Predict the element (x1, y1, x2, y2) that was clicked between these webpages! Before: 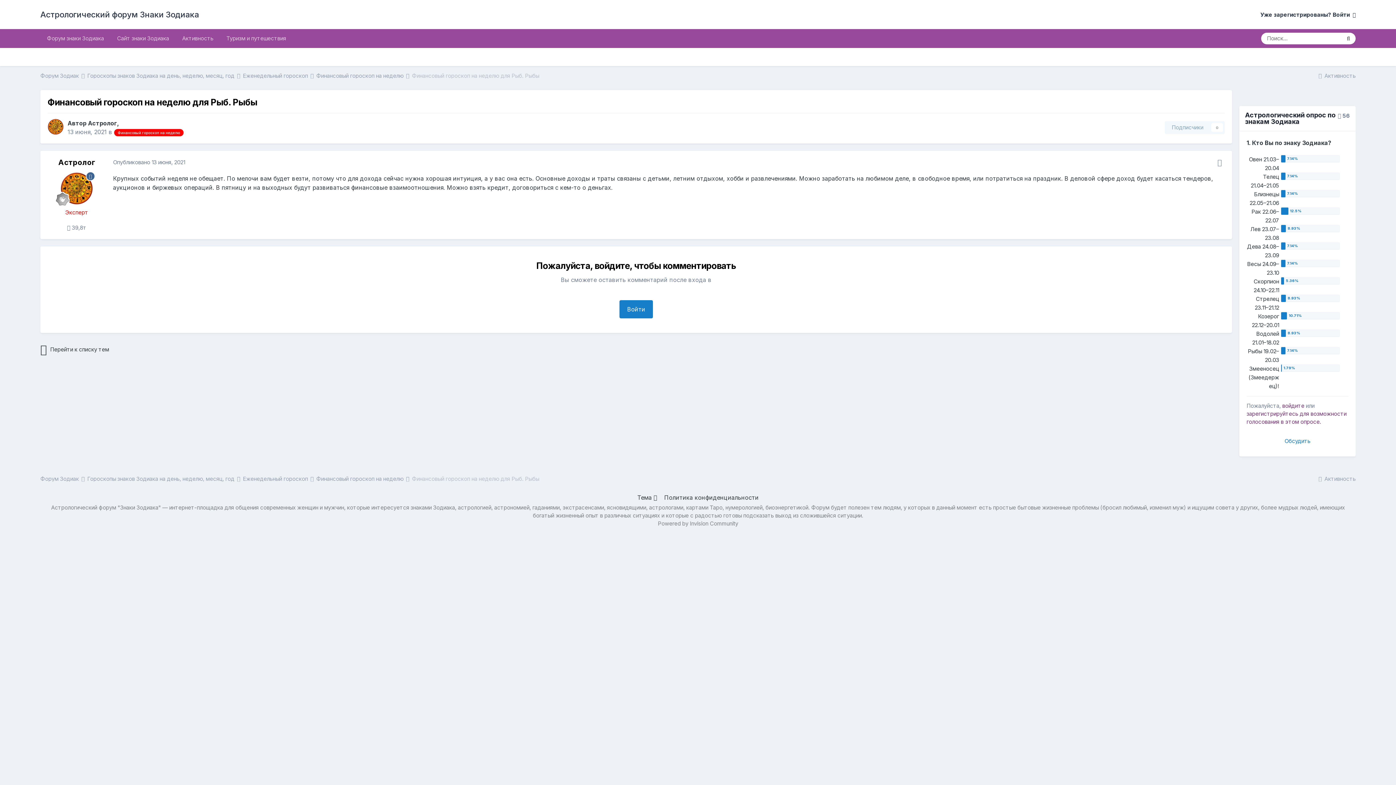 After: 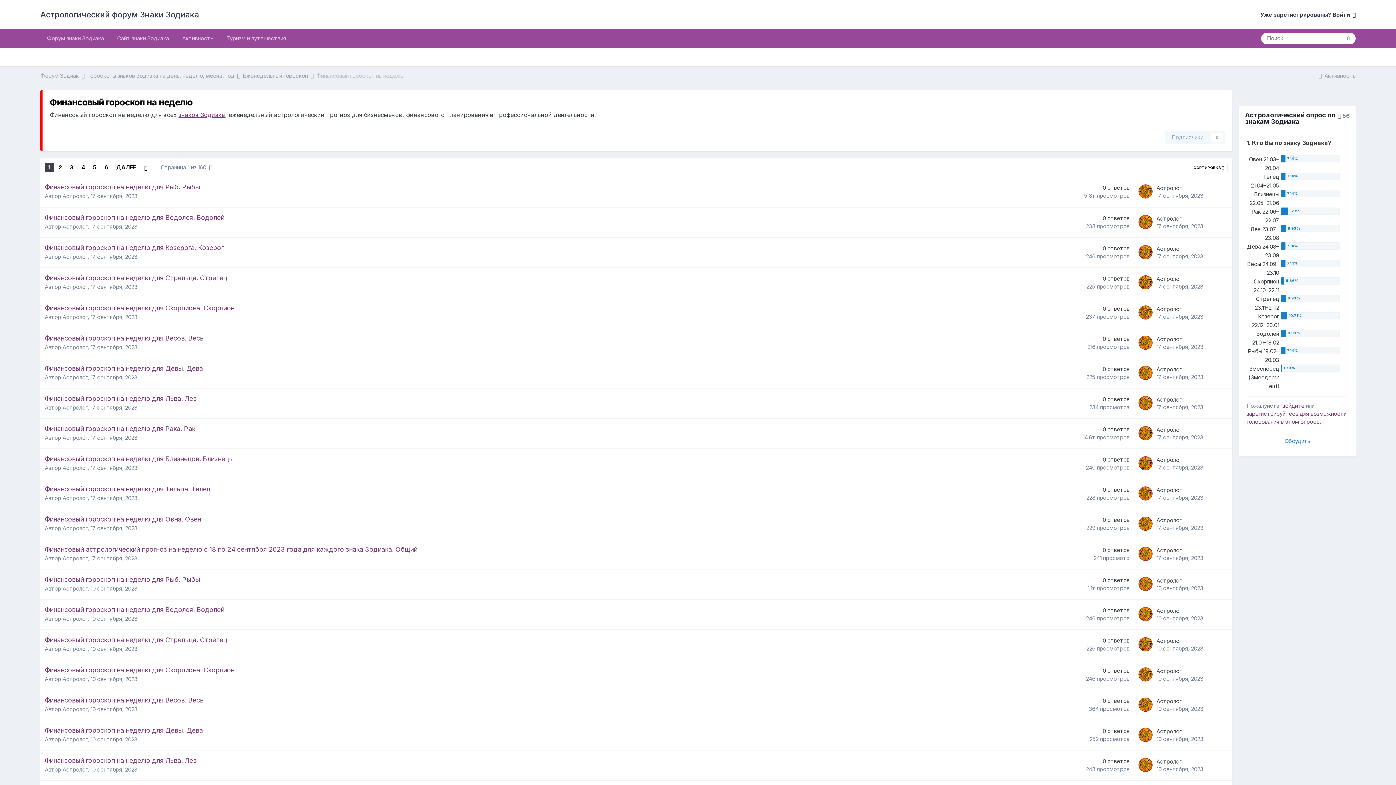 Action: bbox: (40, 340, 167, 359) label: Перейти к списку тем